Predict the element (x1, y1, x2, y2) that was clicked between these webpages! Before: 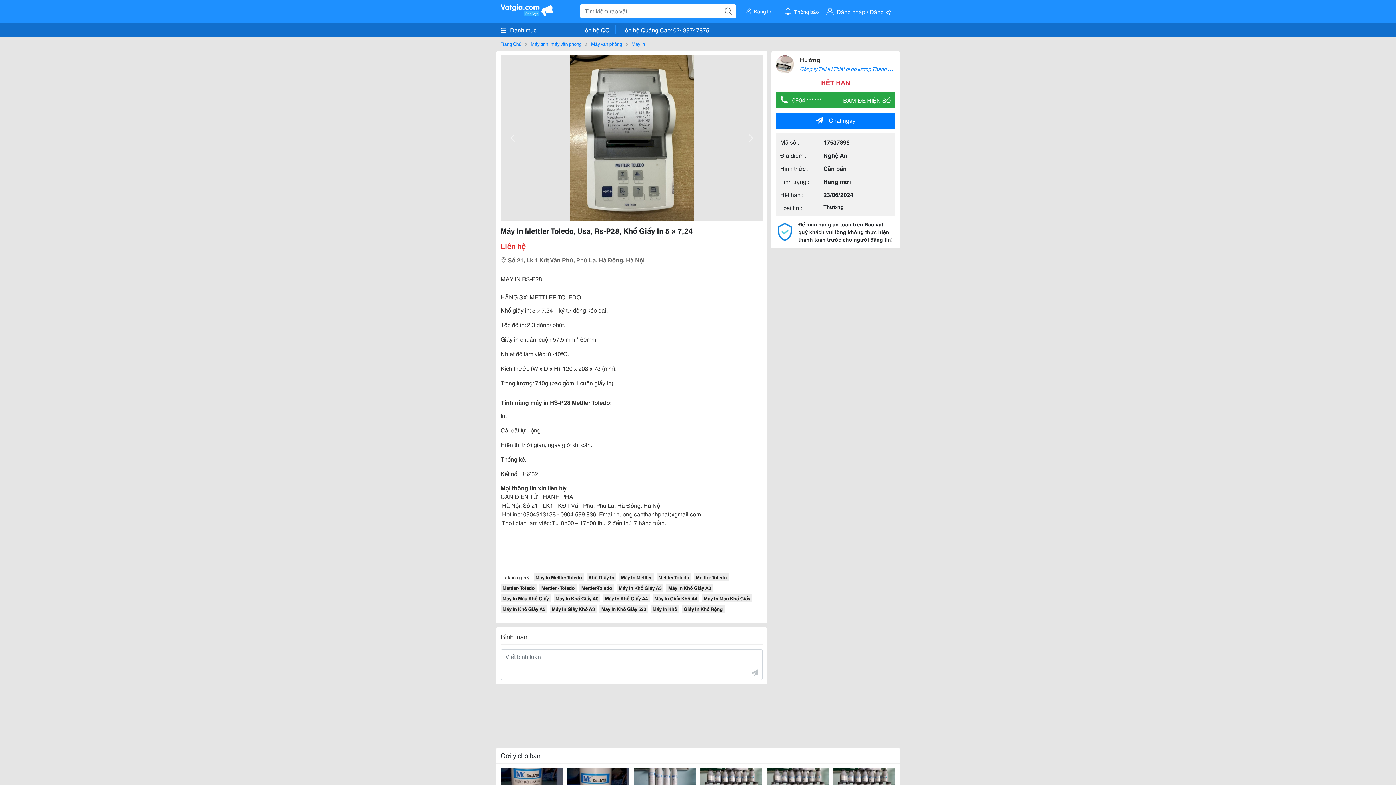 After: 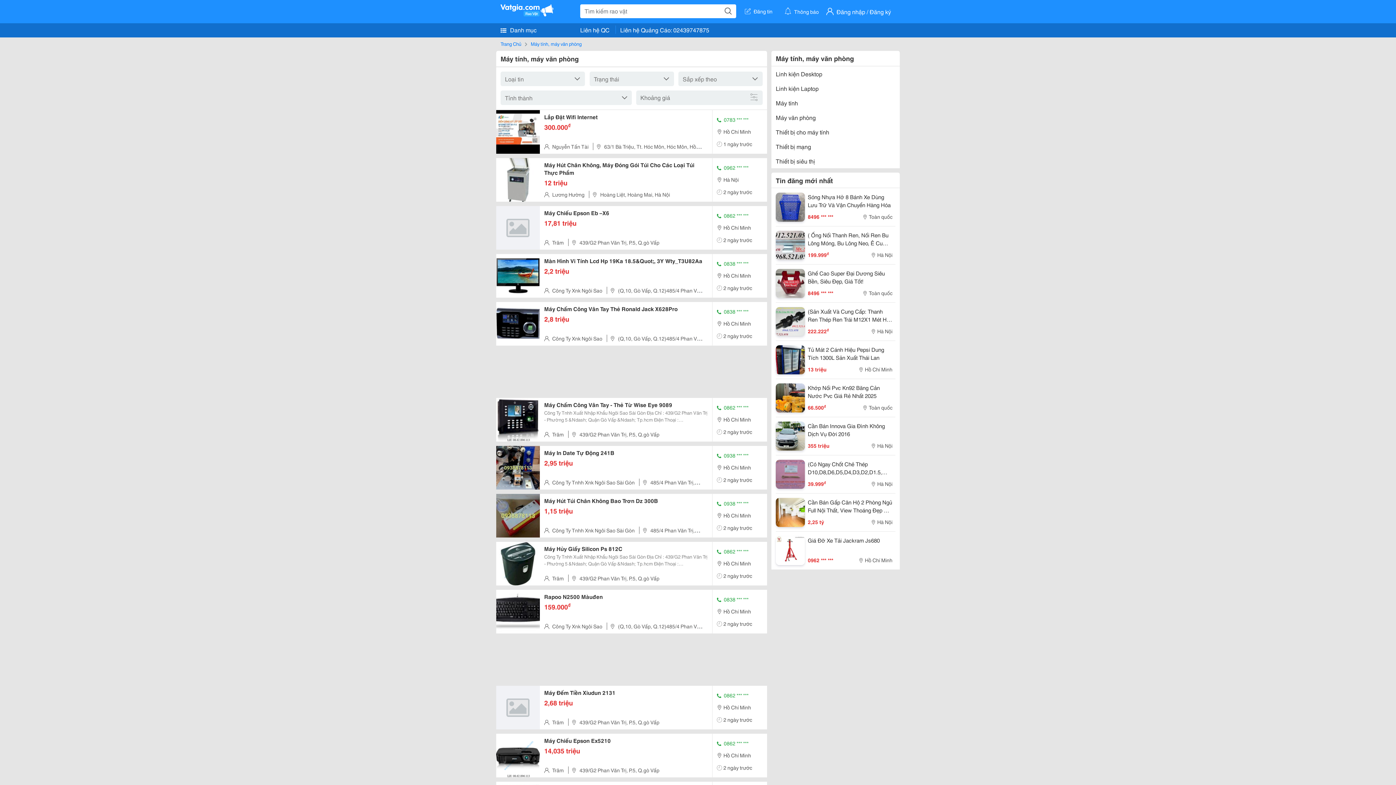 Action: label: Máy tính, máy văn phòng bbox: (530, 40, 581, 48)